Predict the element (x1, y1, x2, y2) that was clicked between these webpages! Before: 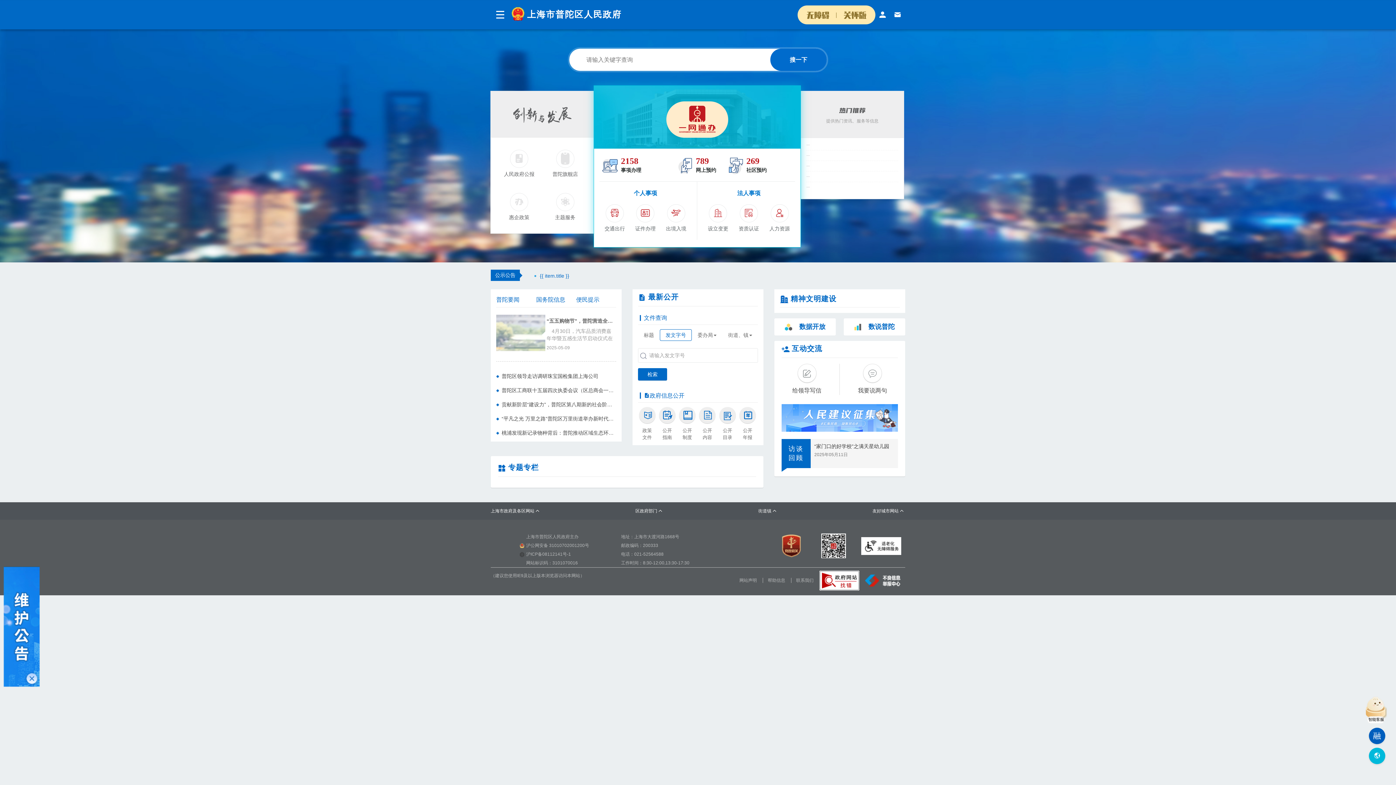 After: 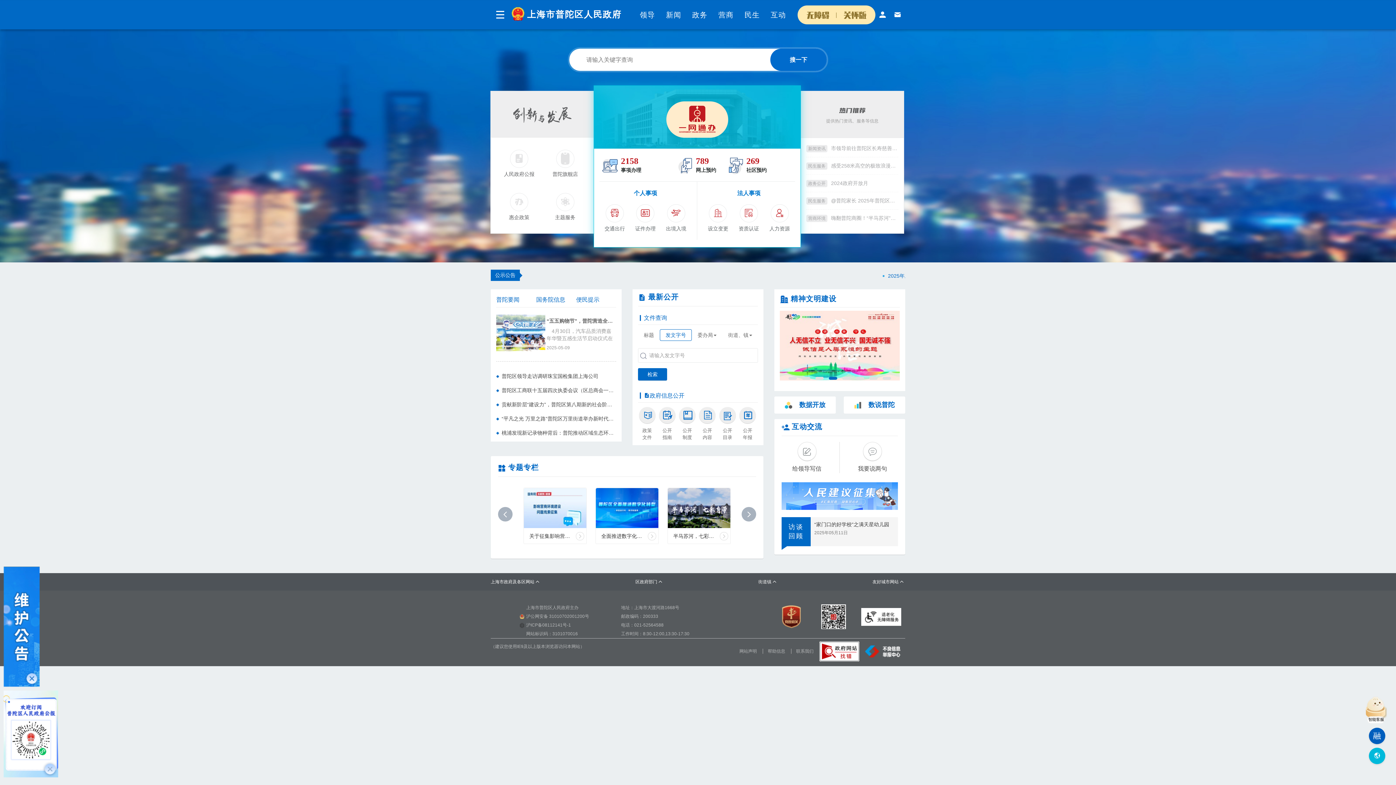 Action: label: 证件办理 bbox: (630, 175, 660, 204)